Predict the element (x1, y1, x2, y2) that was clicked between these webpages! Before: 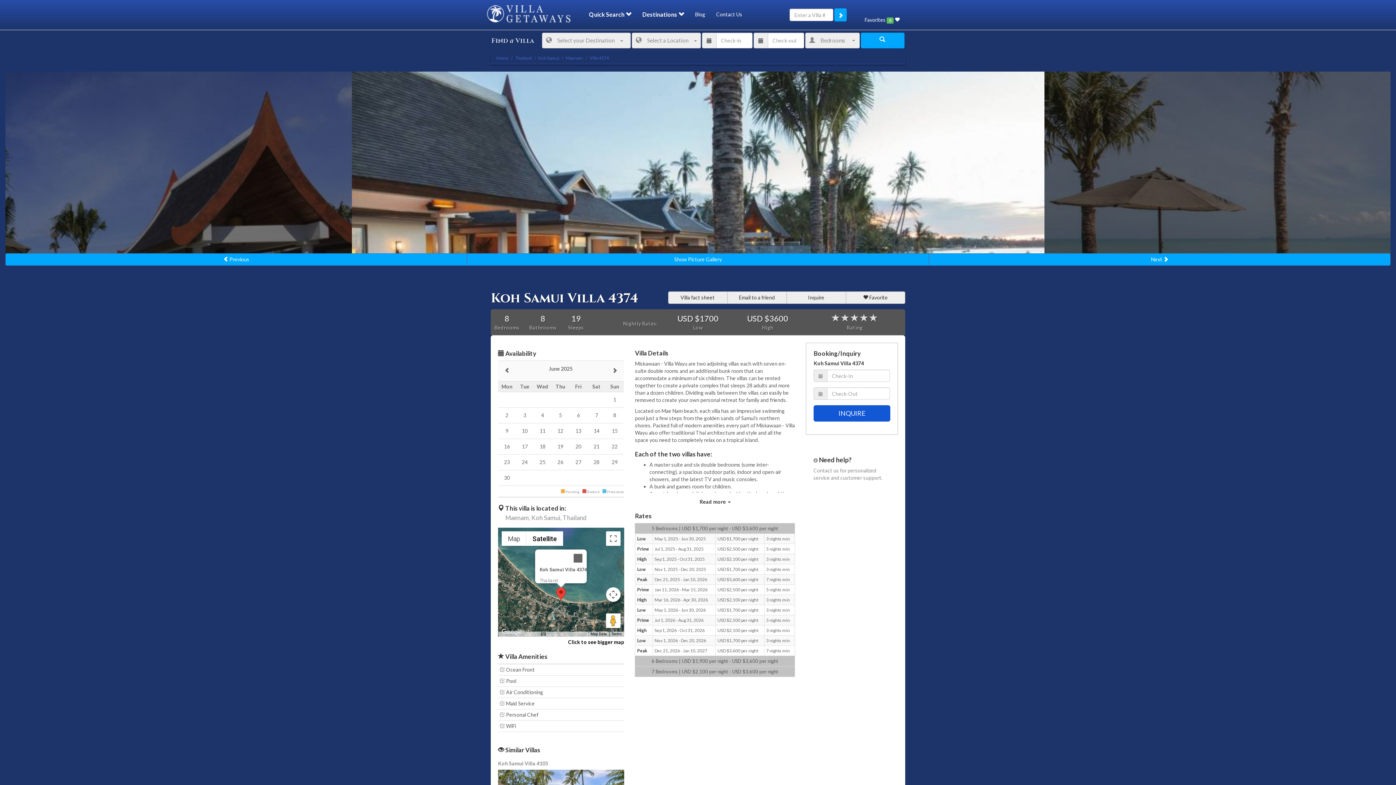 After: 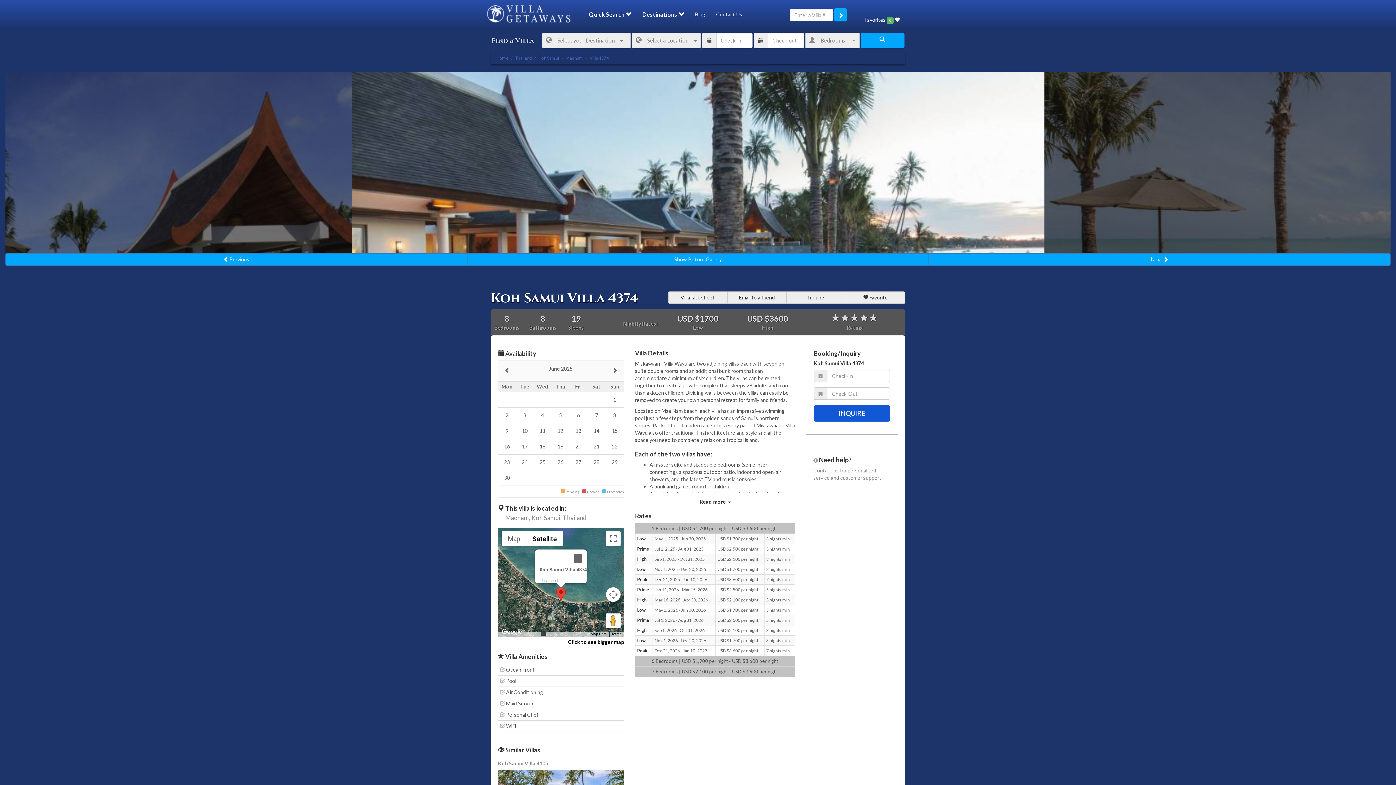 Action: bbox: (556, 587, 565, 601)